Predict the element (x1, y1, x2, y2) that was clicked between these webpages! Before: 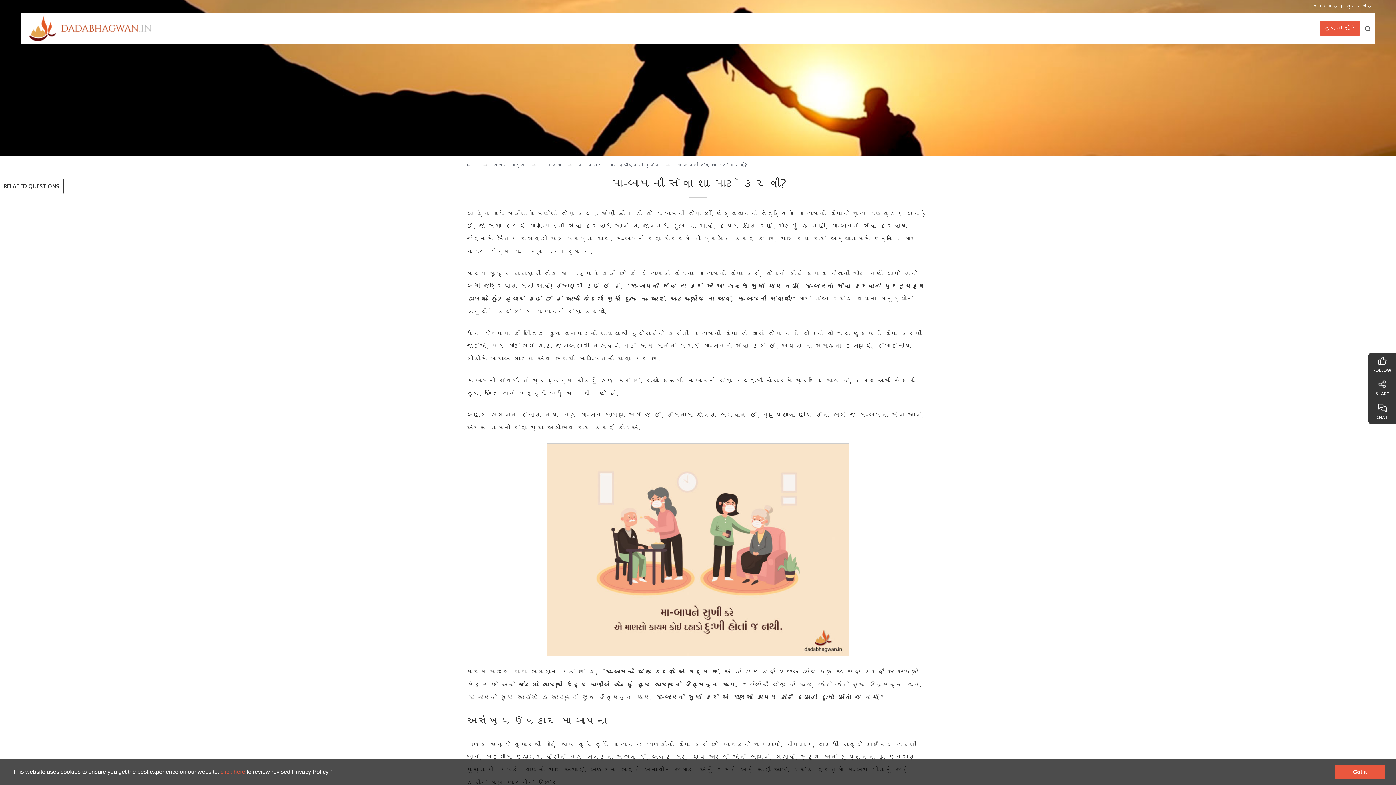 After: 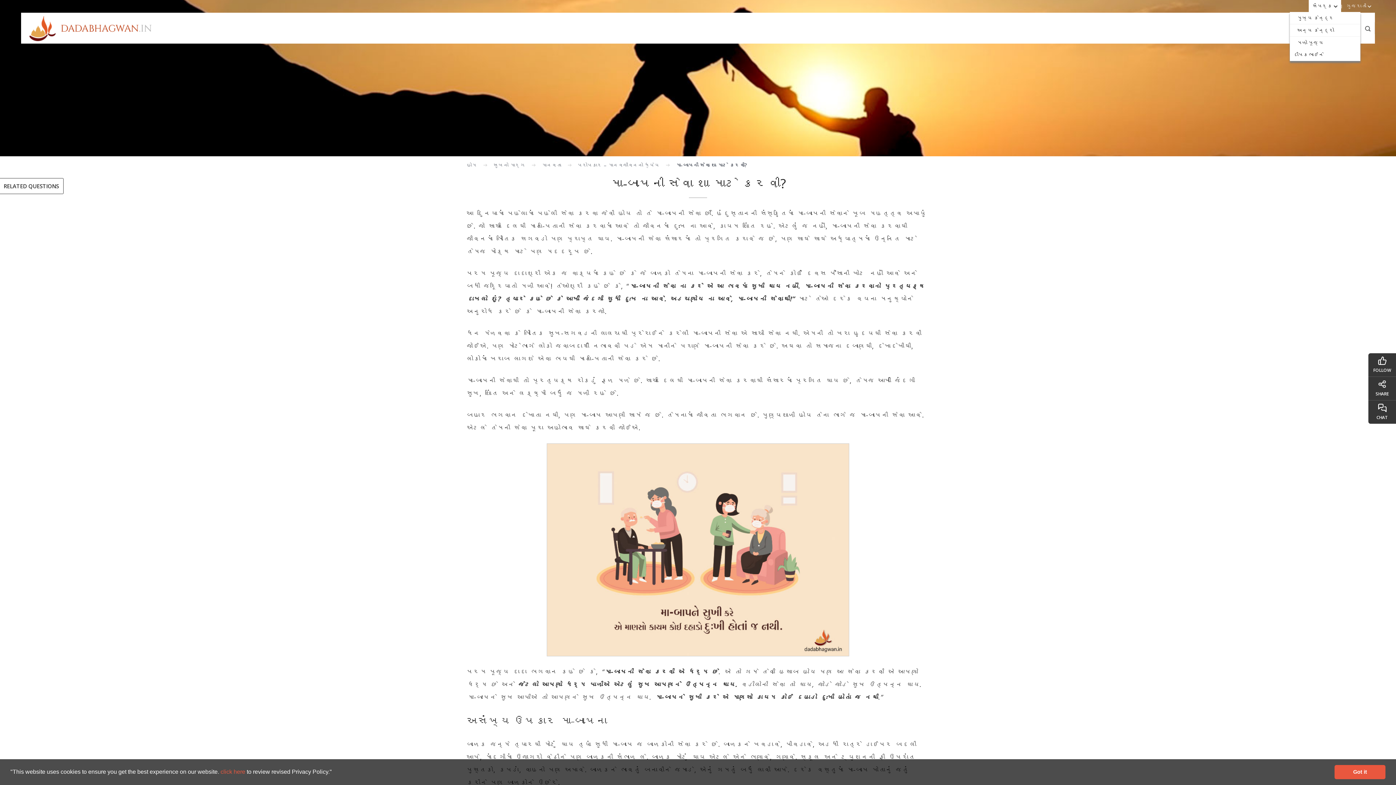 Action: bbox: (1312, 2, 1337, 9) label: સંપર્ક 